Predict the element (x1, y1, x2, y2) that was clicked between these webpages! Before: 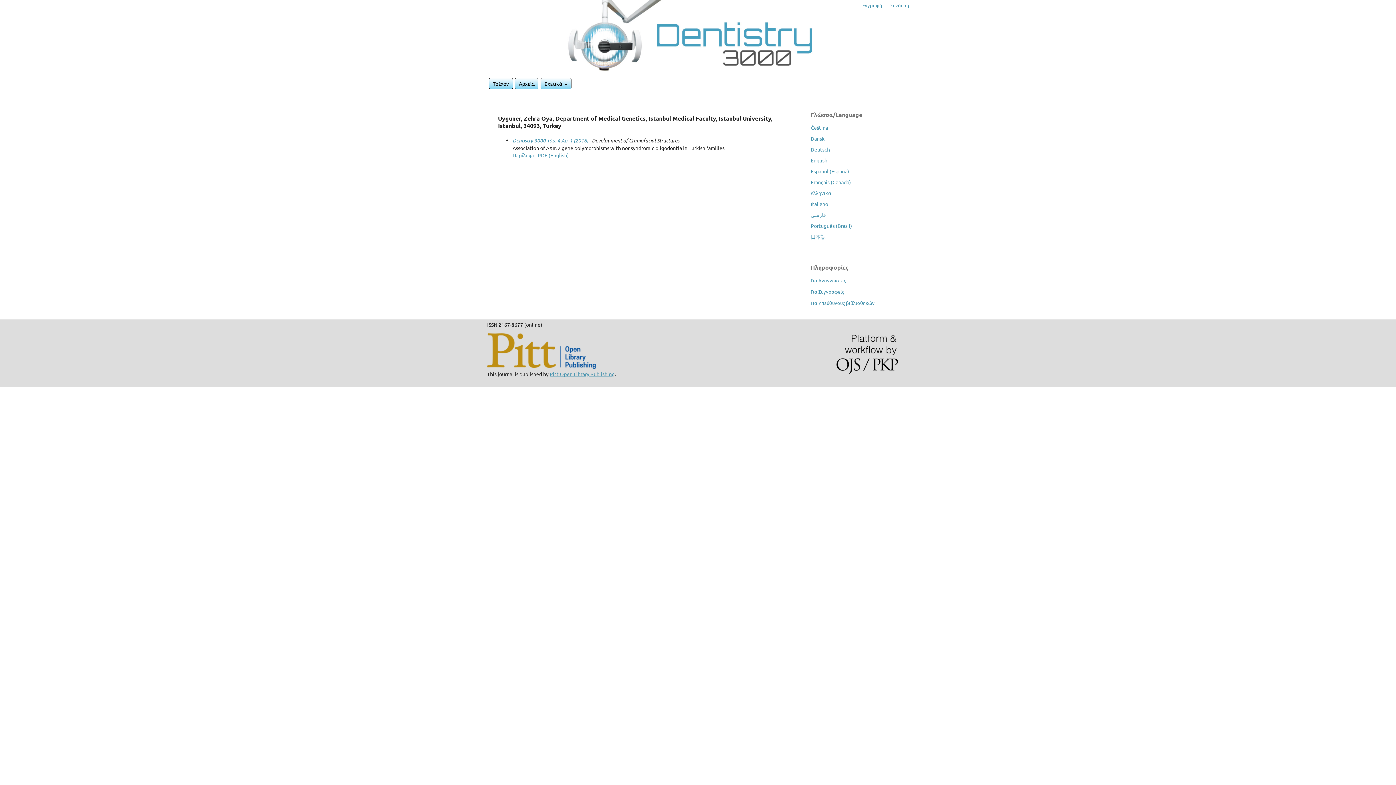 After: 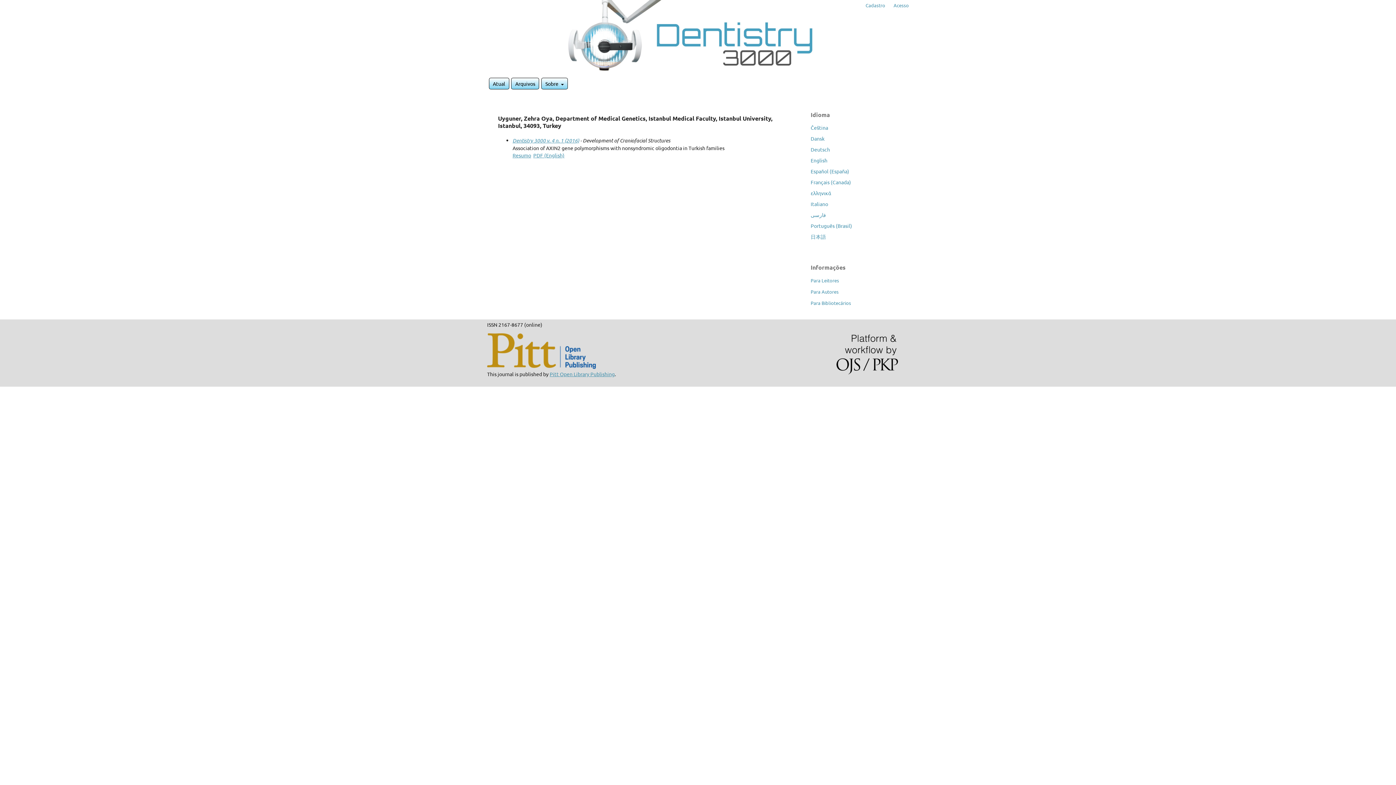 Action: label: Português (Brasil) bbox: (810, 222, 852, 229)